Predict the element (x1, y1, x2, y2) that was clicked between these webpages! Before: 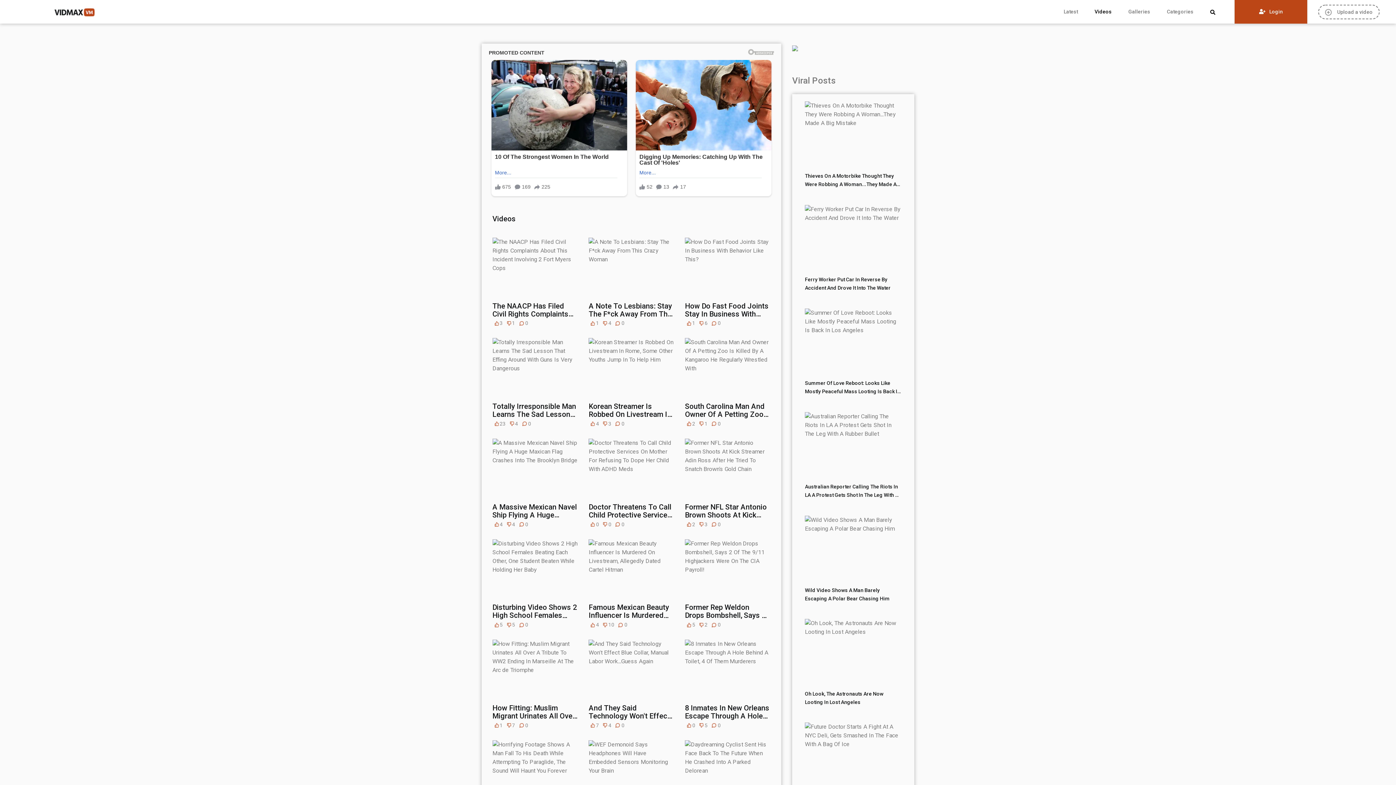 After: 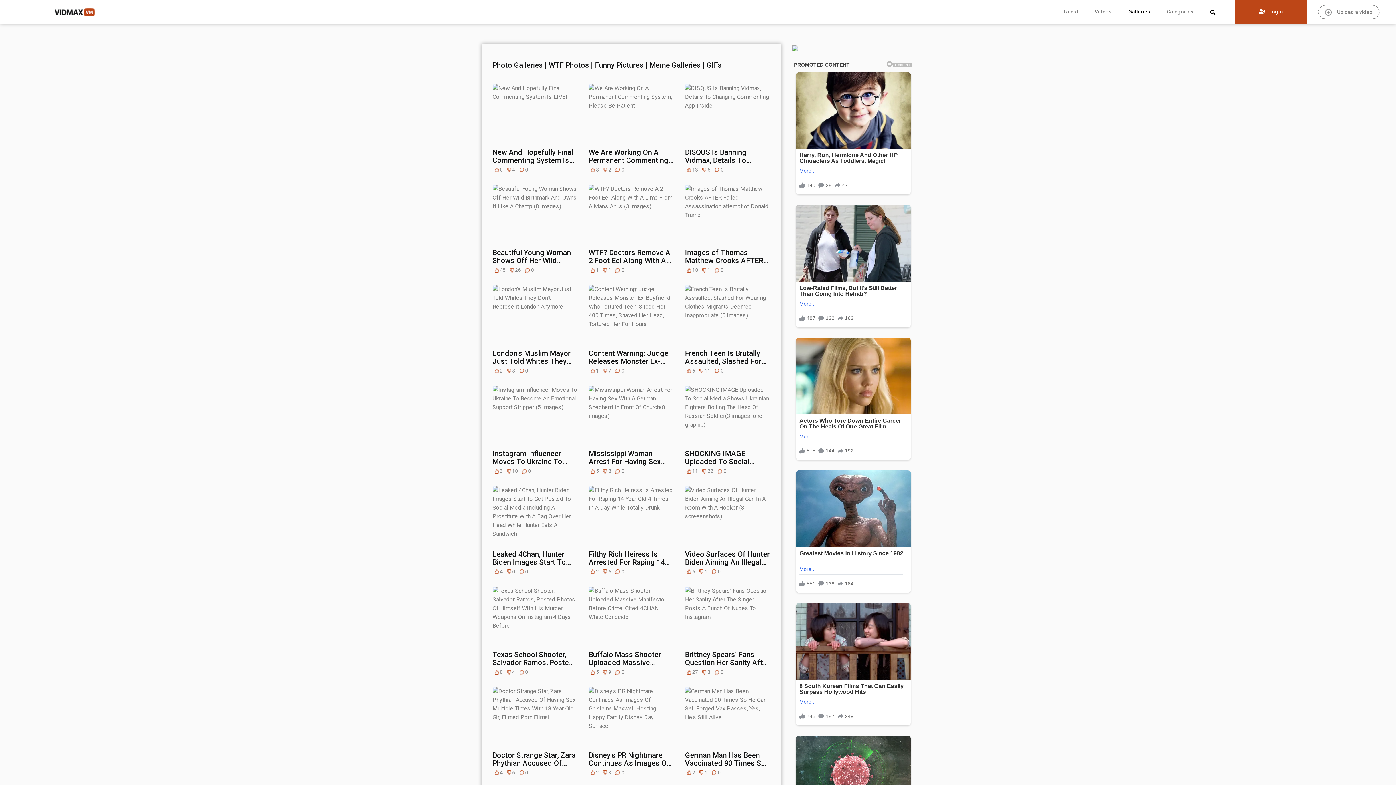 Action: label: Galleries bbox: (1120, 0, 1158, 23)